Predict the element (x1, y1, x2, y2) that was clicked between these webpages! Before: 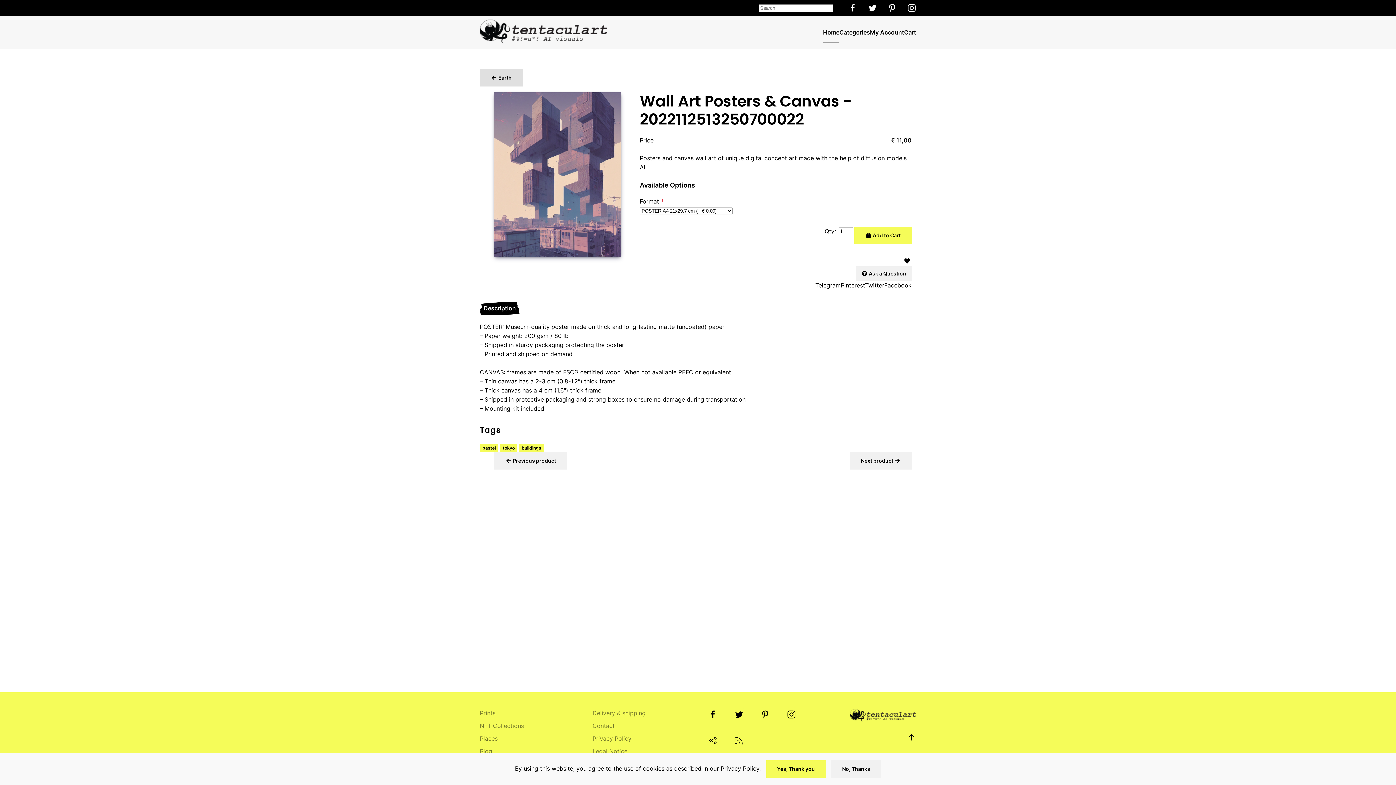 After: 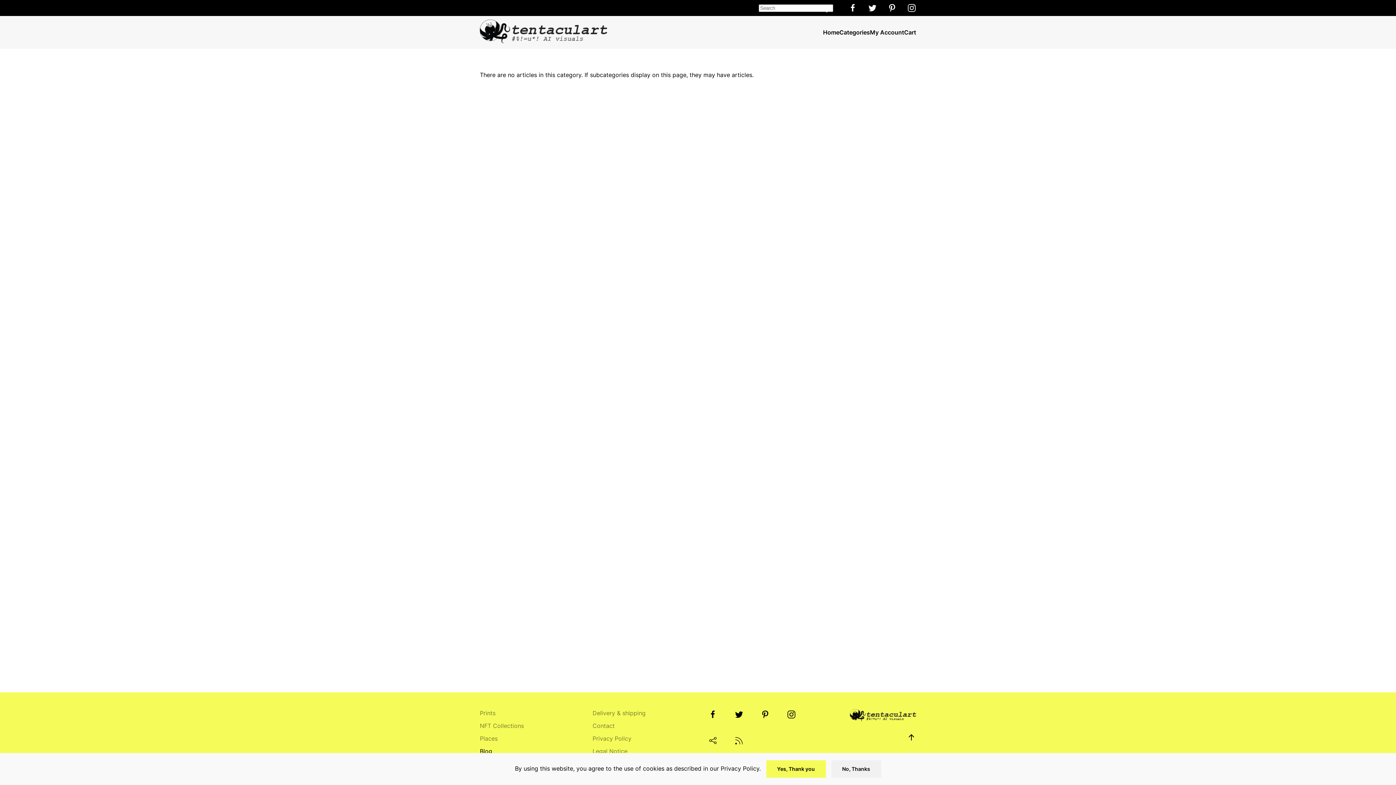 Action: label: Blog bbox: (480, 745, 578, 758)